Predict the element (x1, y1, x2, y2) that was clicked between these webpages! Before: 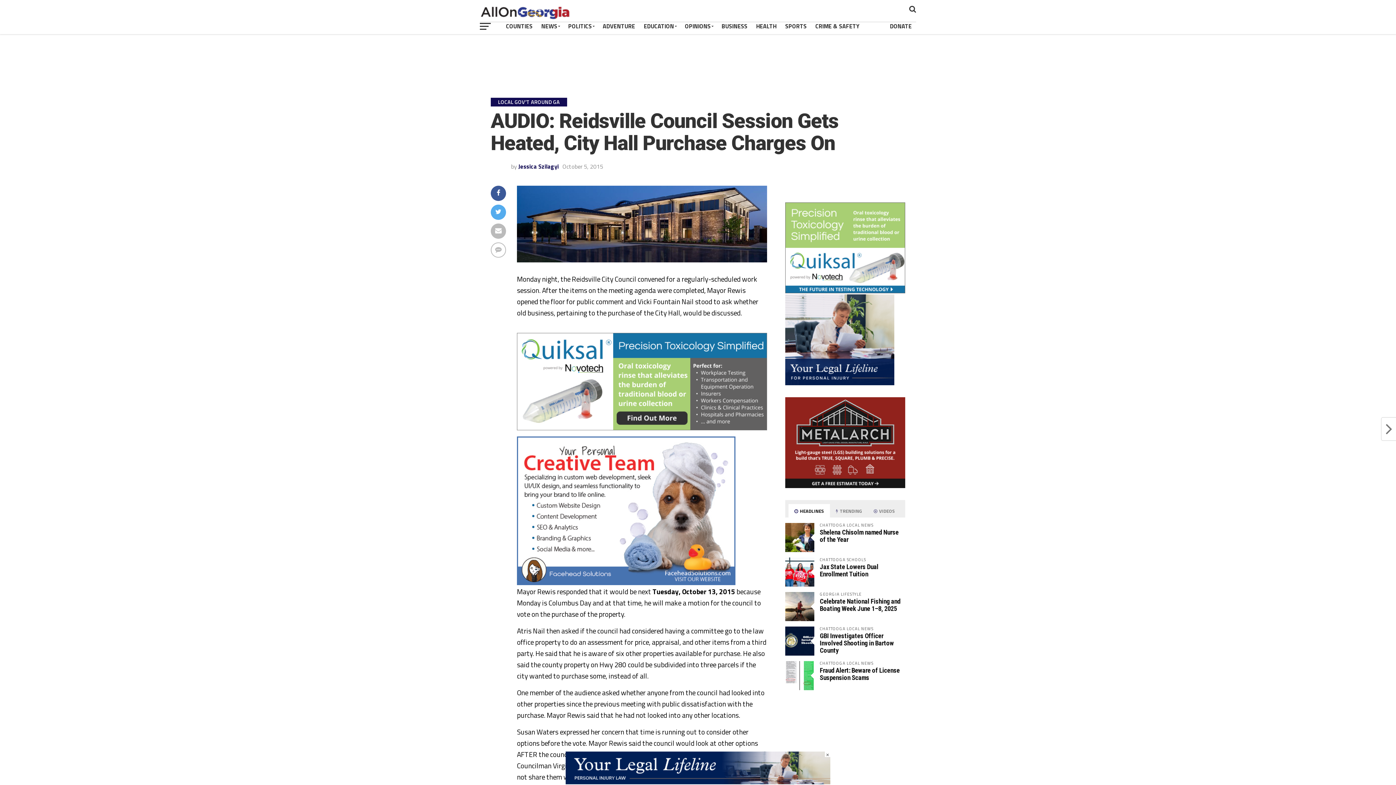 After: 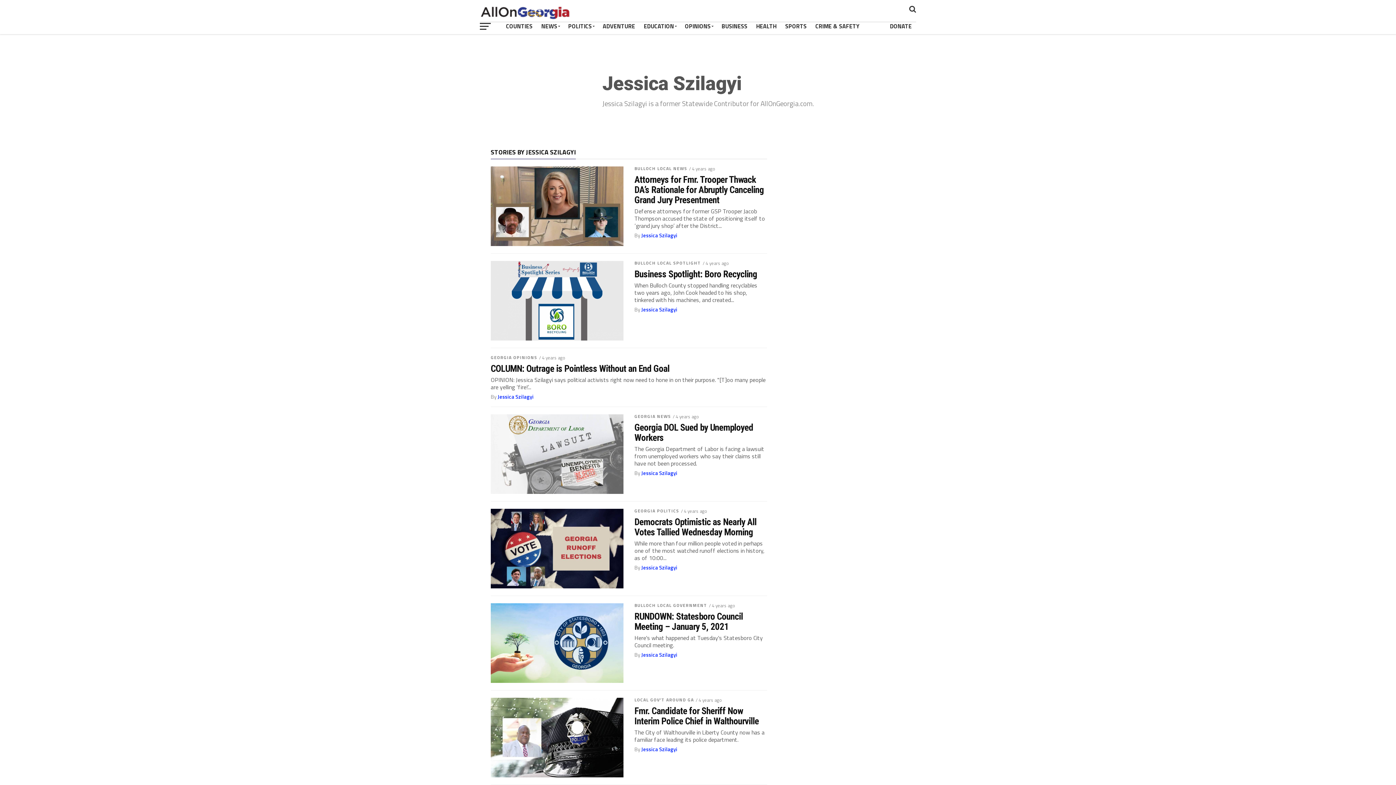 Action: label: Jessica Szilagyi bbox: (518, 162, 558, 170)